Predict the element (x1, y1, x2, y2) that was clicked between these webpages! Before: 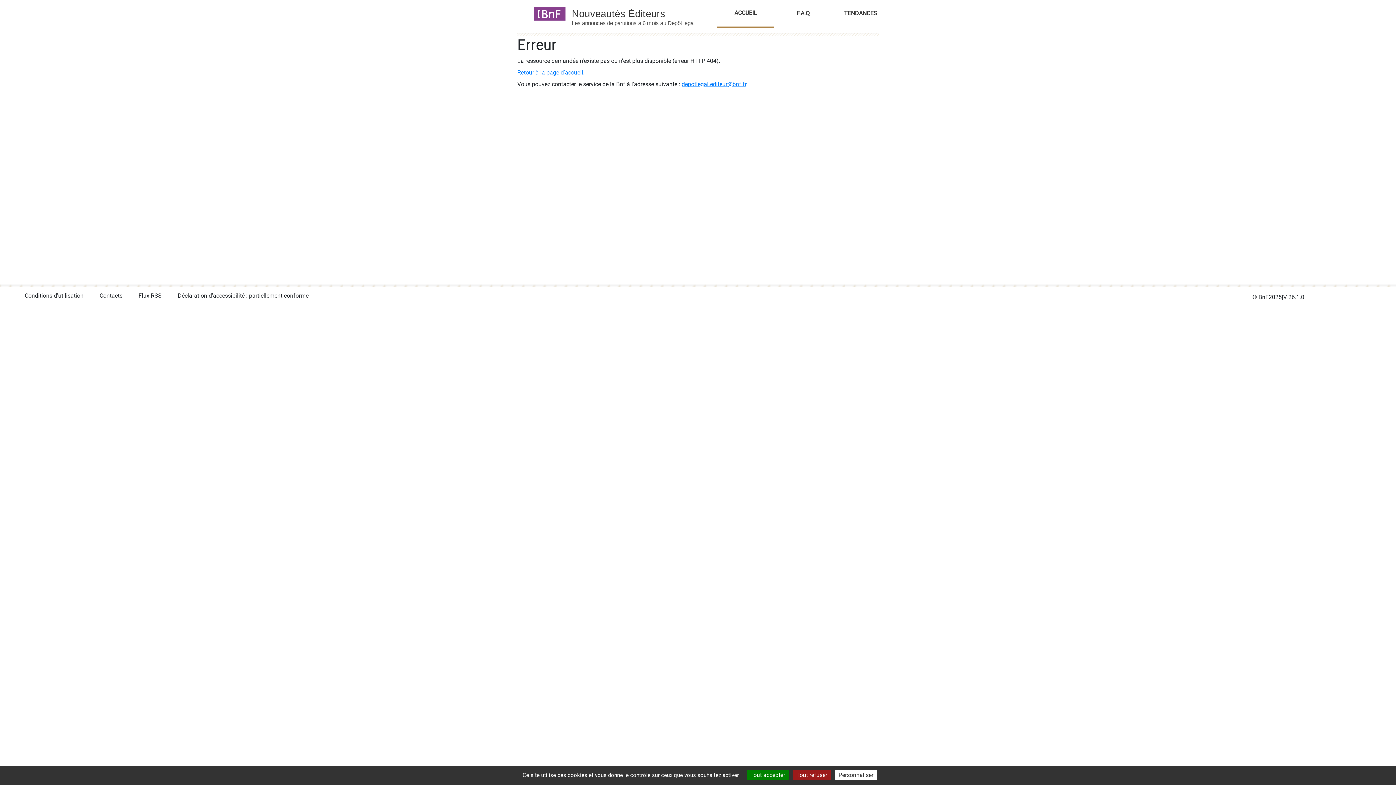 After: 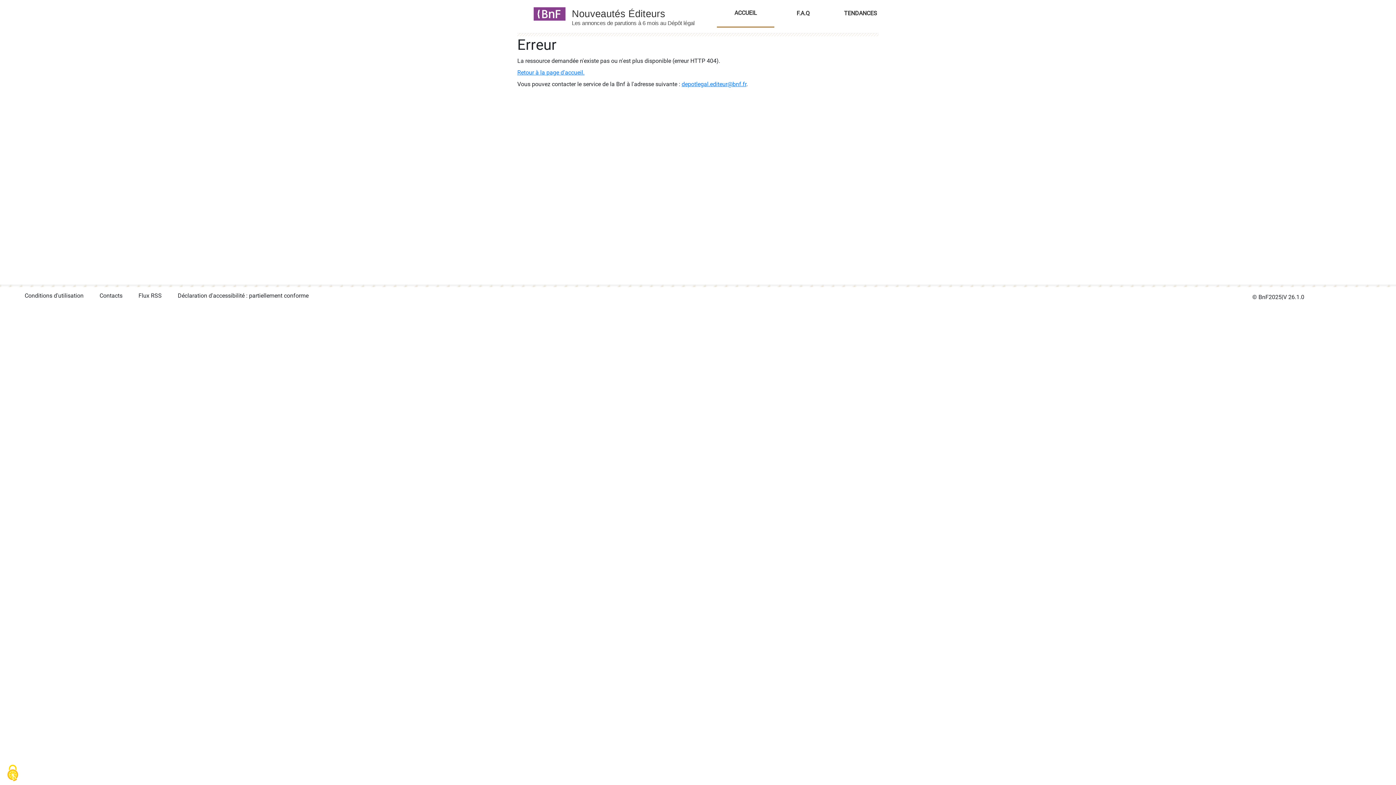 Action: label: Cookies : Tout accepter bbox: (746, 770, 788, 780)